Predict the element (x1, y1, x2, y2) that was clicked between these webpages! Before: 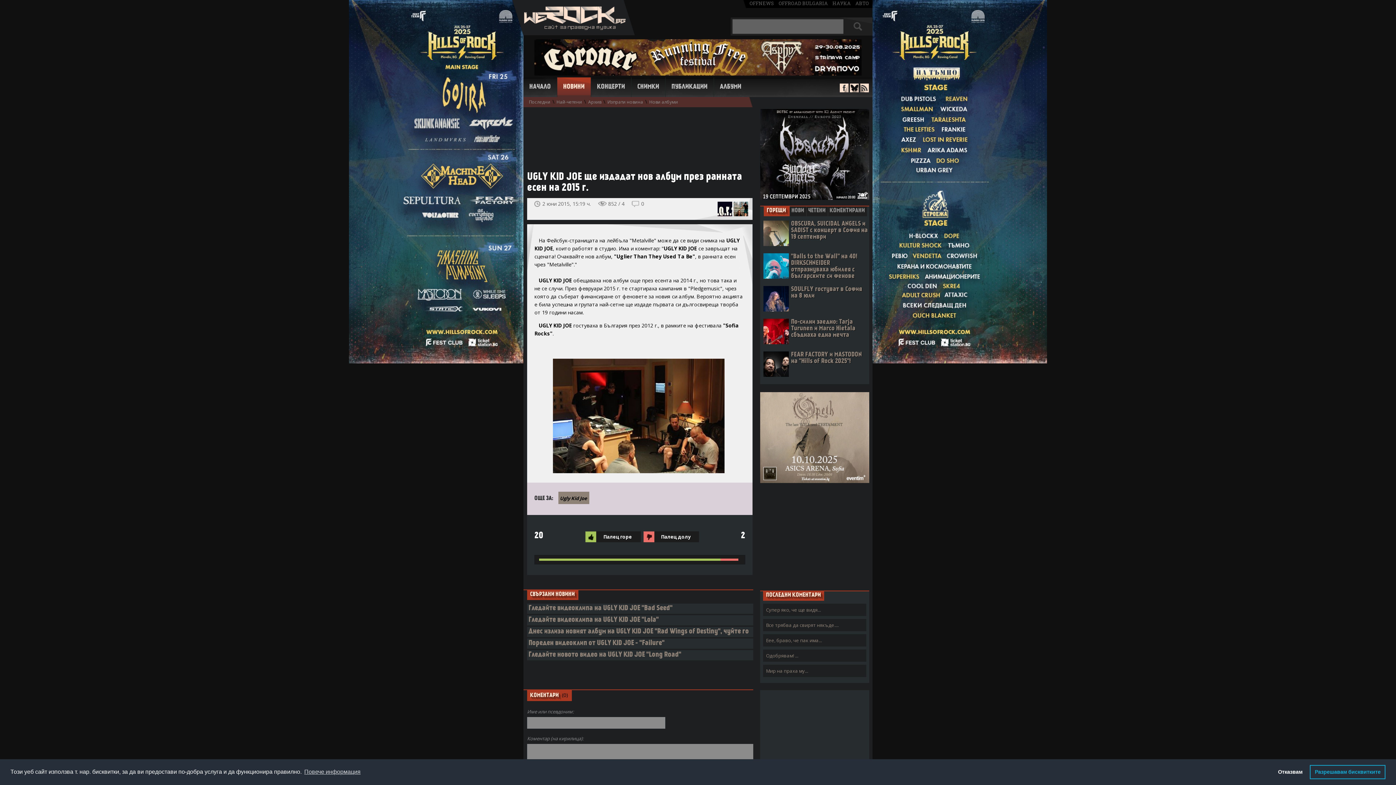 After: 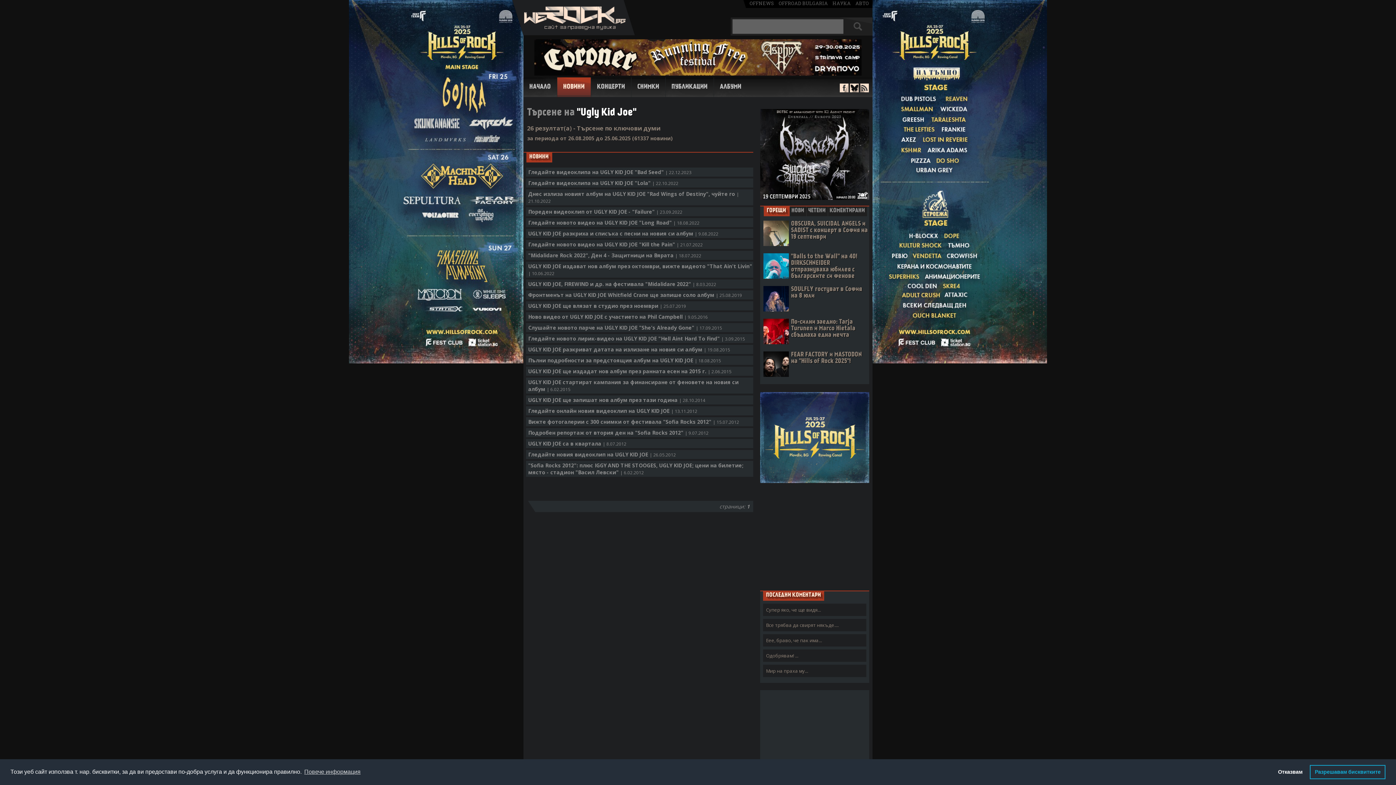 Action: label: Ugly Kid Joe bbox: (560, 495, 587, 501)